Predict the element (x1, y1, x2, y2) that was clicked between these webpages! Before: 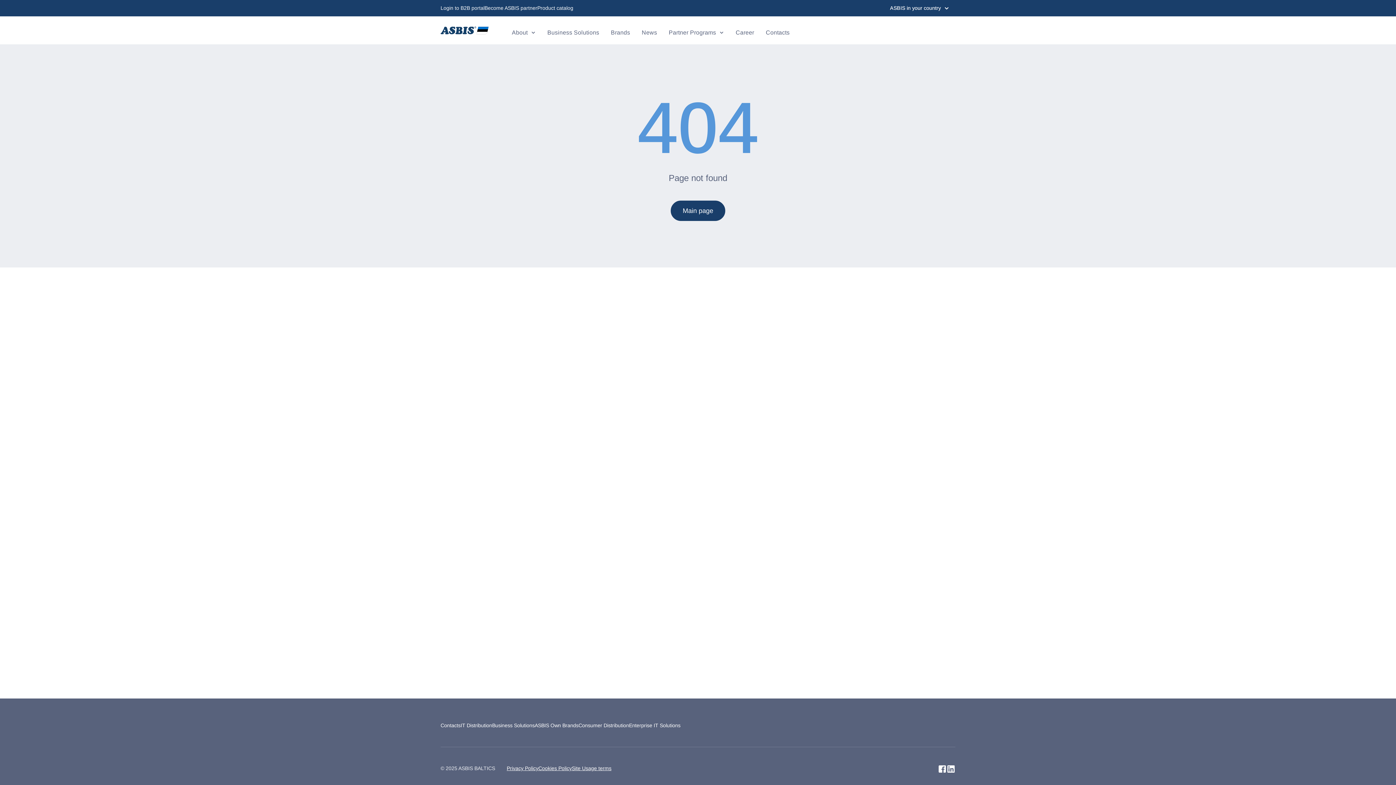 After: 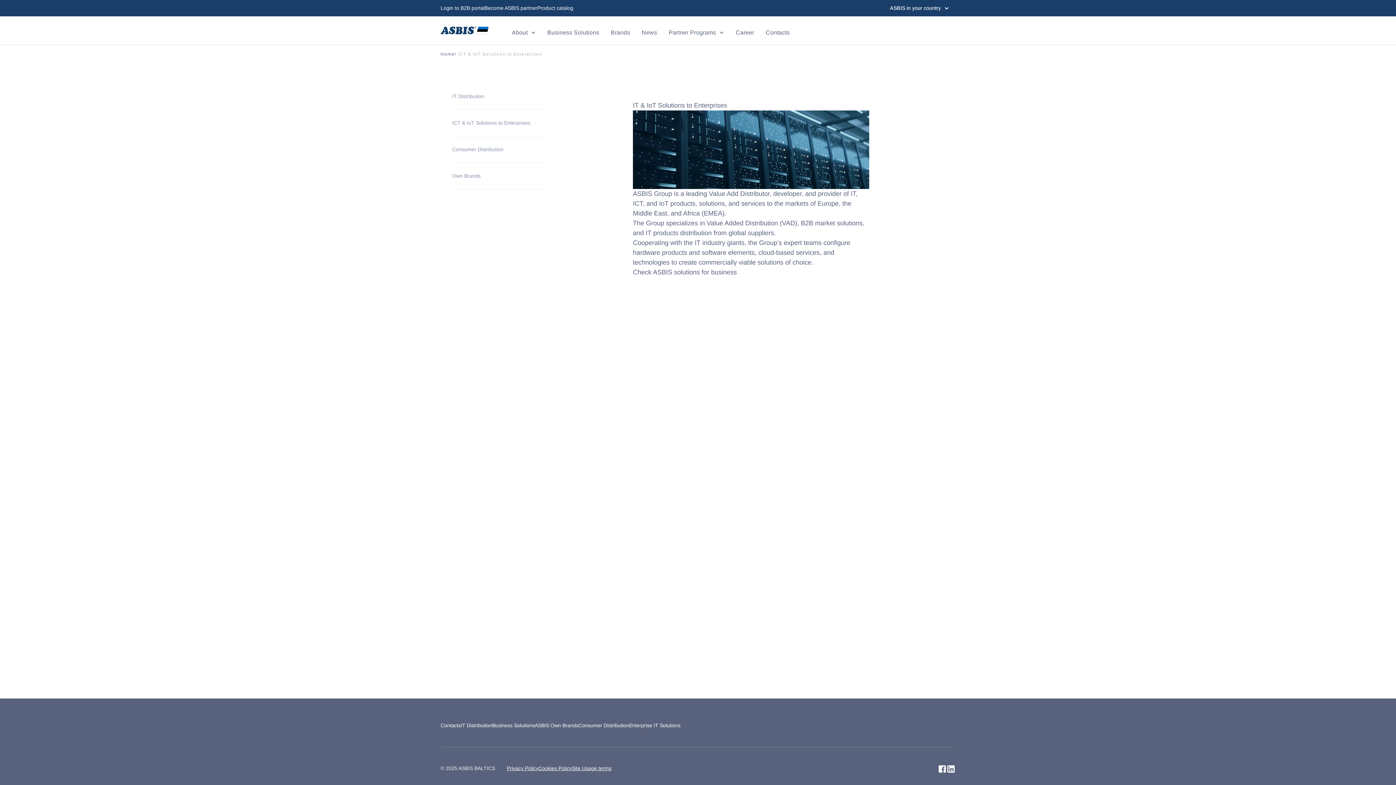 Action: label: Enterprise IT Solutions bbox: (629, 722, 680, 729)